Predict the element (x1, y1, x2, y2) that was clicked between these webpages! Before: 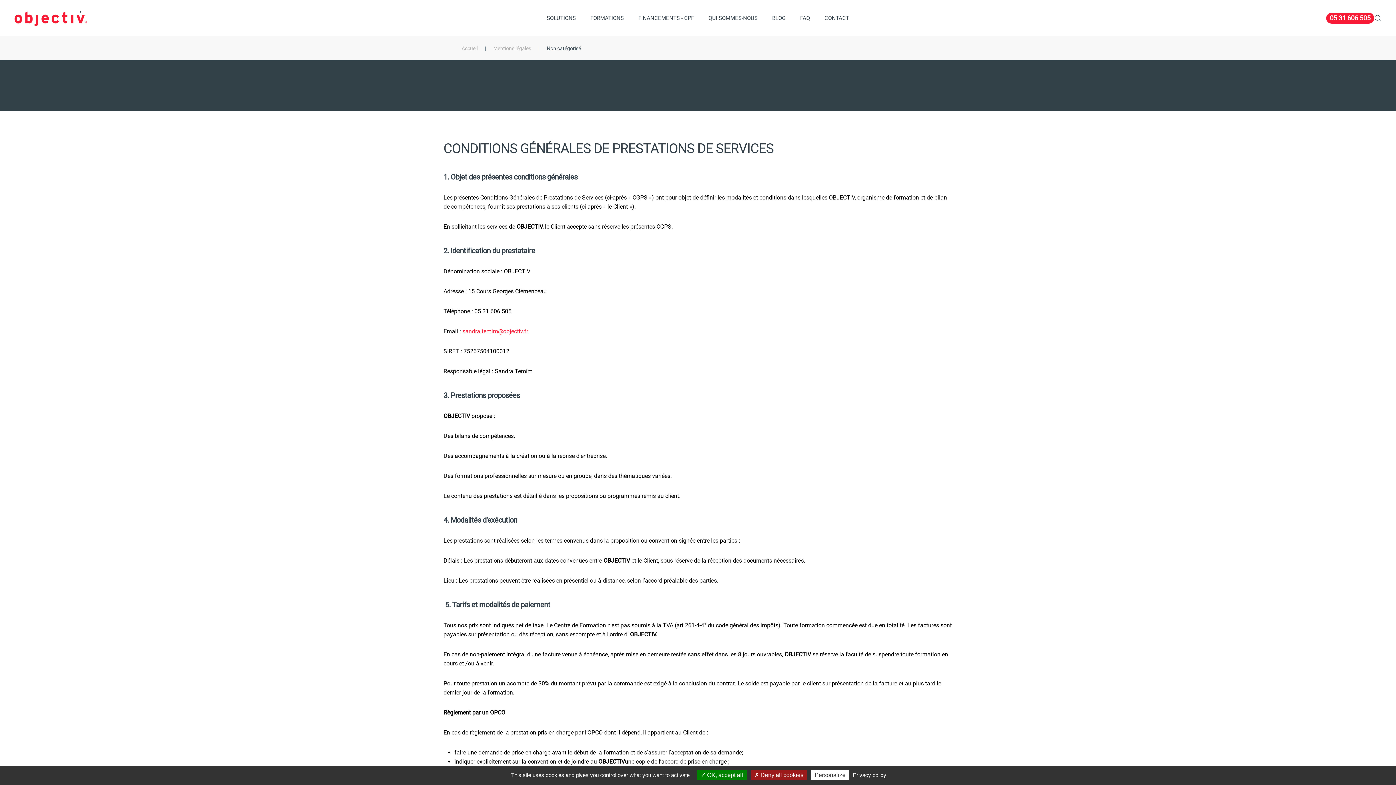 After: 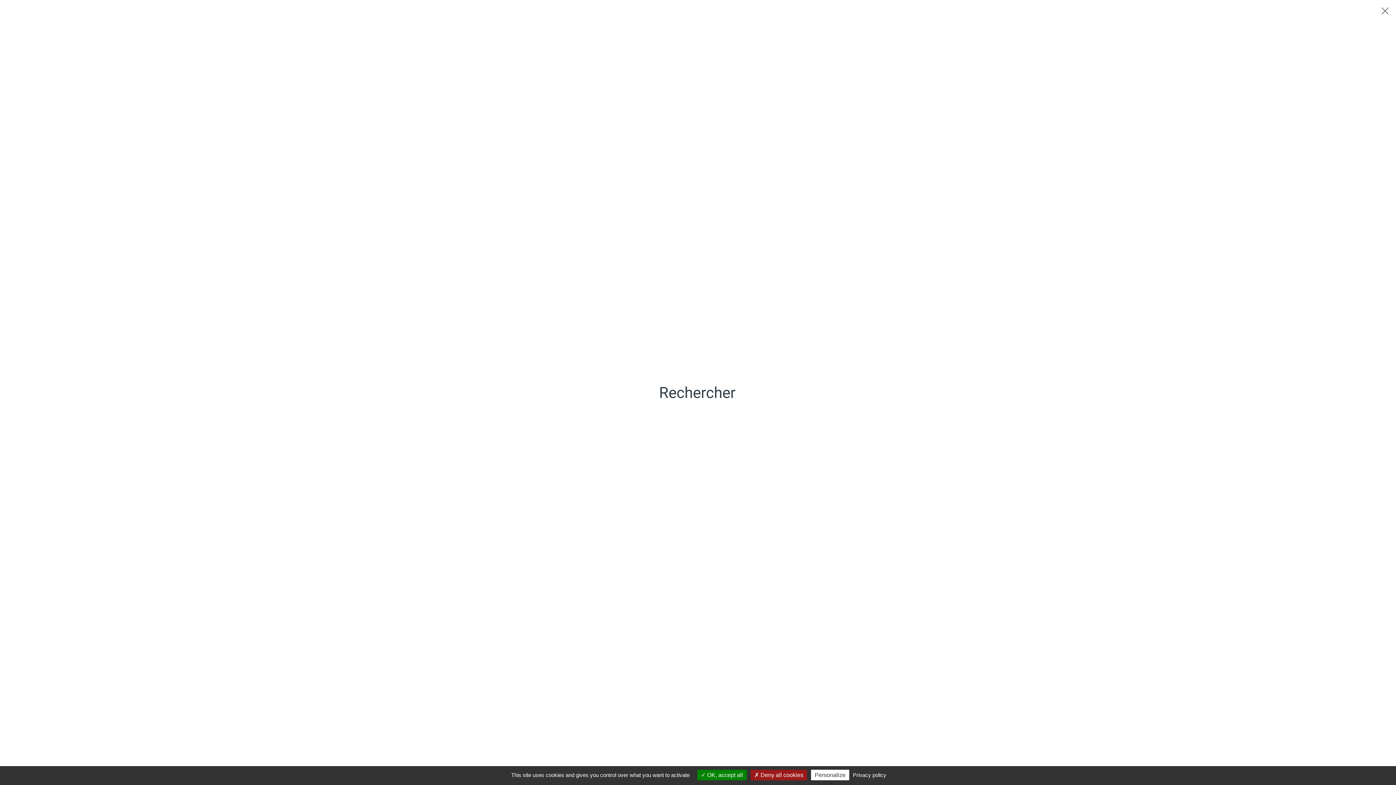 Action: bbox: (1374, 0, 1381, 36) label: Open Search